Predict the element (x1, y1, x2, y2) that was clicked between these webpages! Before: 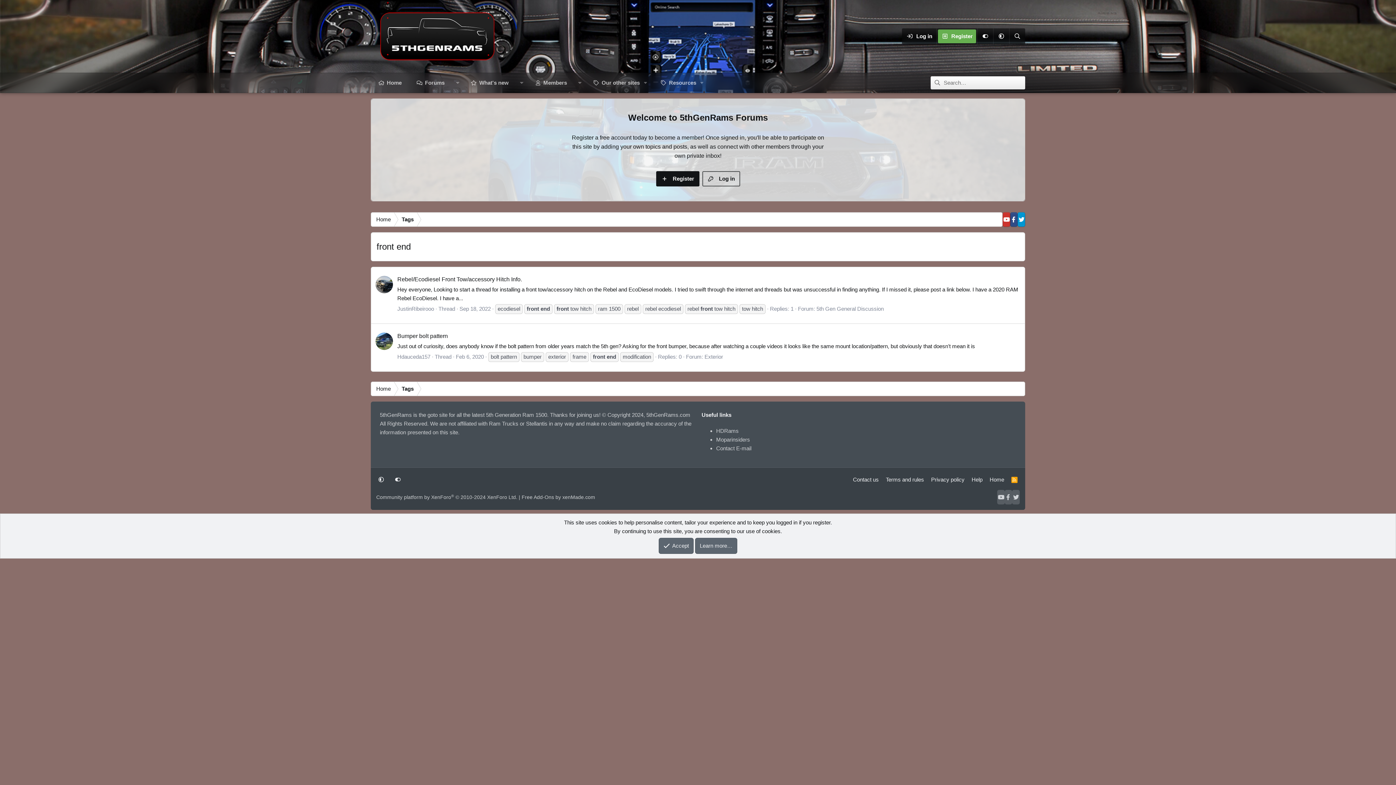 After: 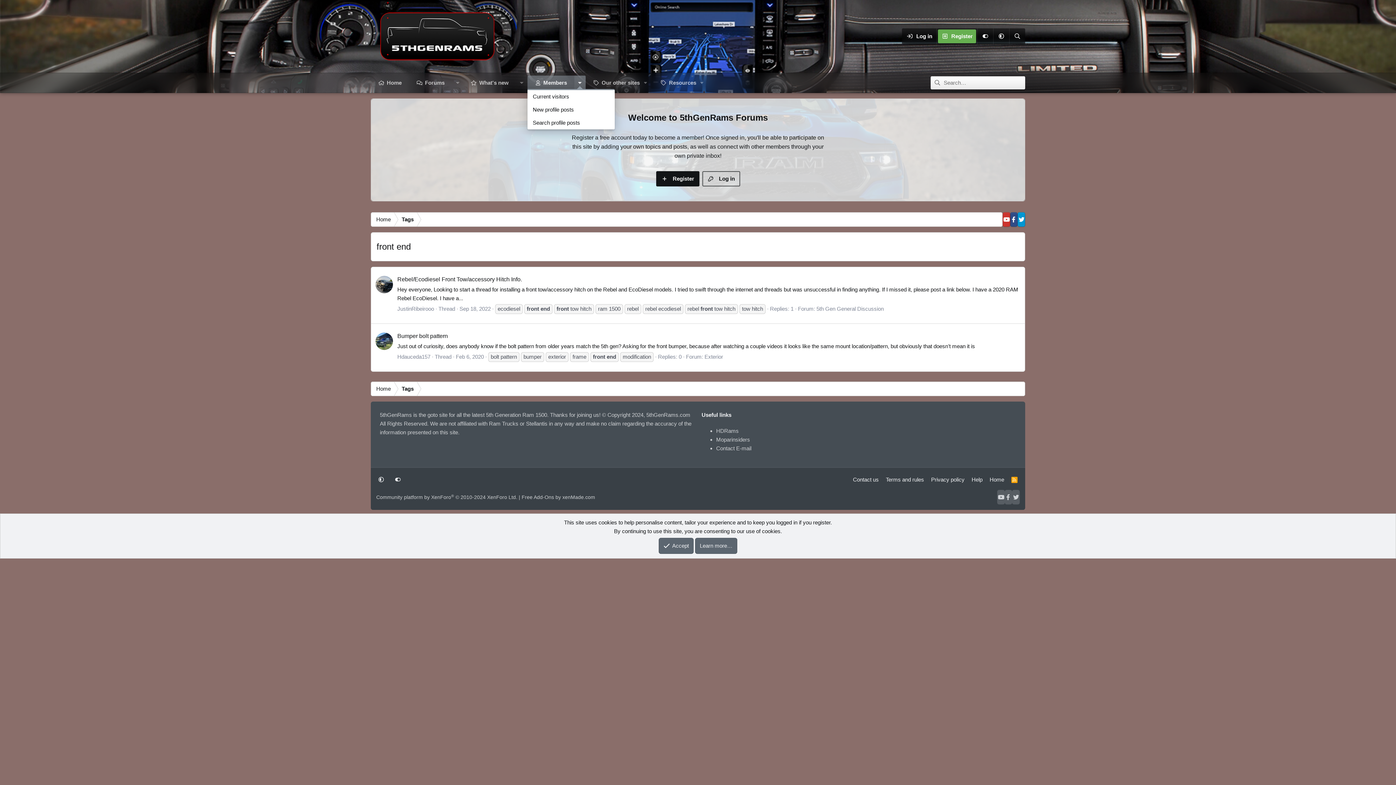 Action: label: Toggle expanded bbox: (574, 75, 585, 90)